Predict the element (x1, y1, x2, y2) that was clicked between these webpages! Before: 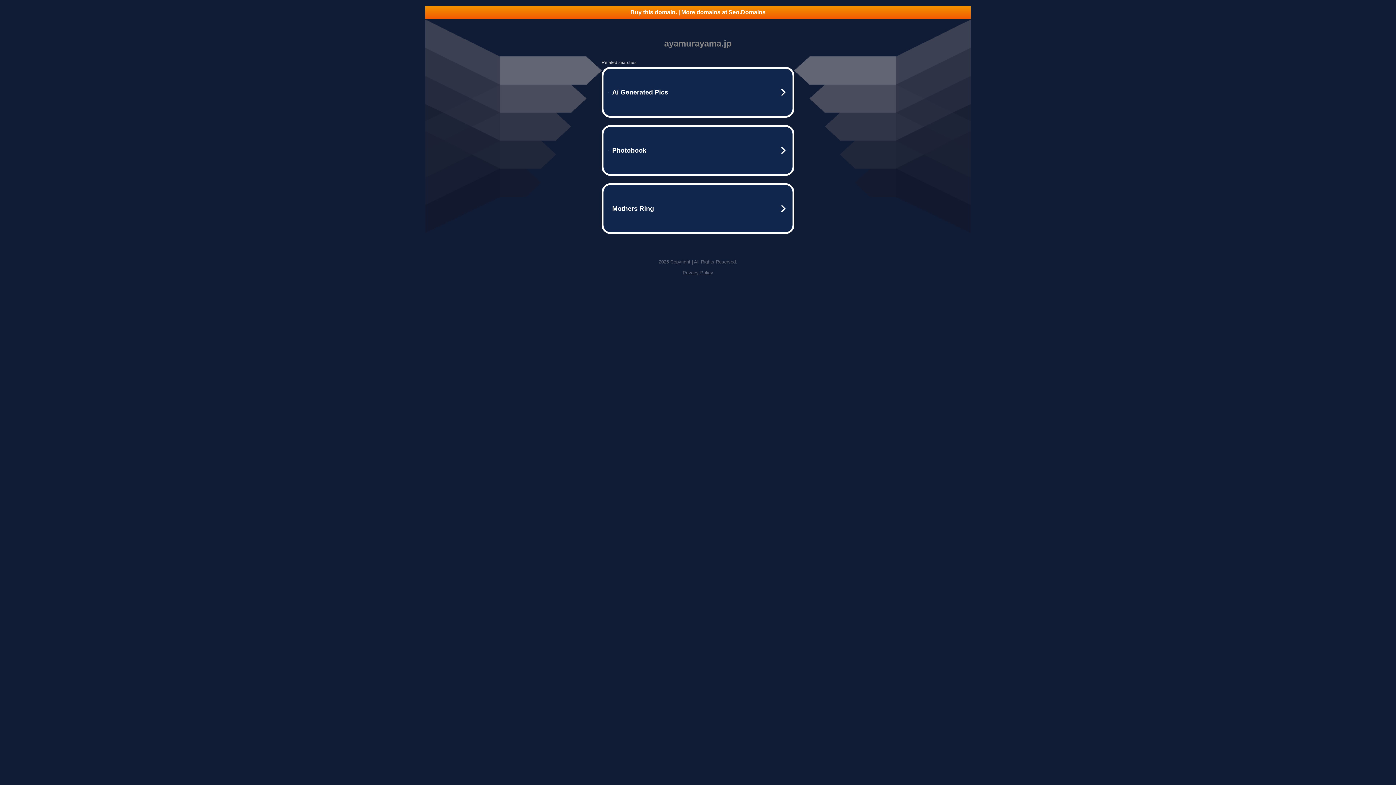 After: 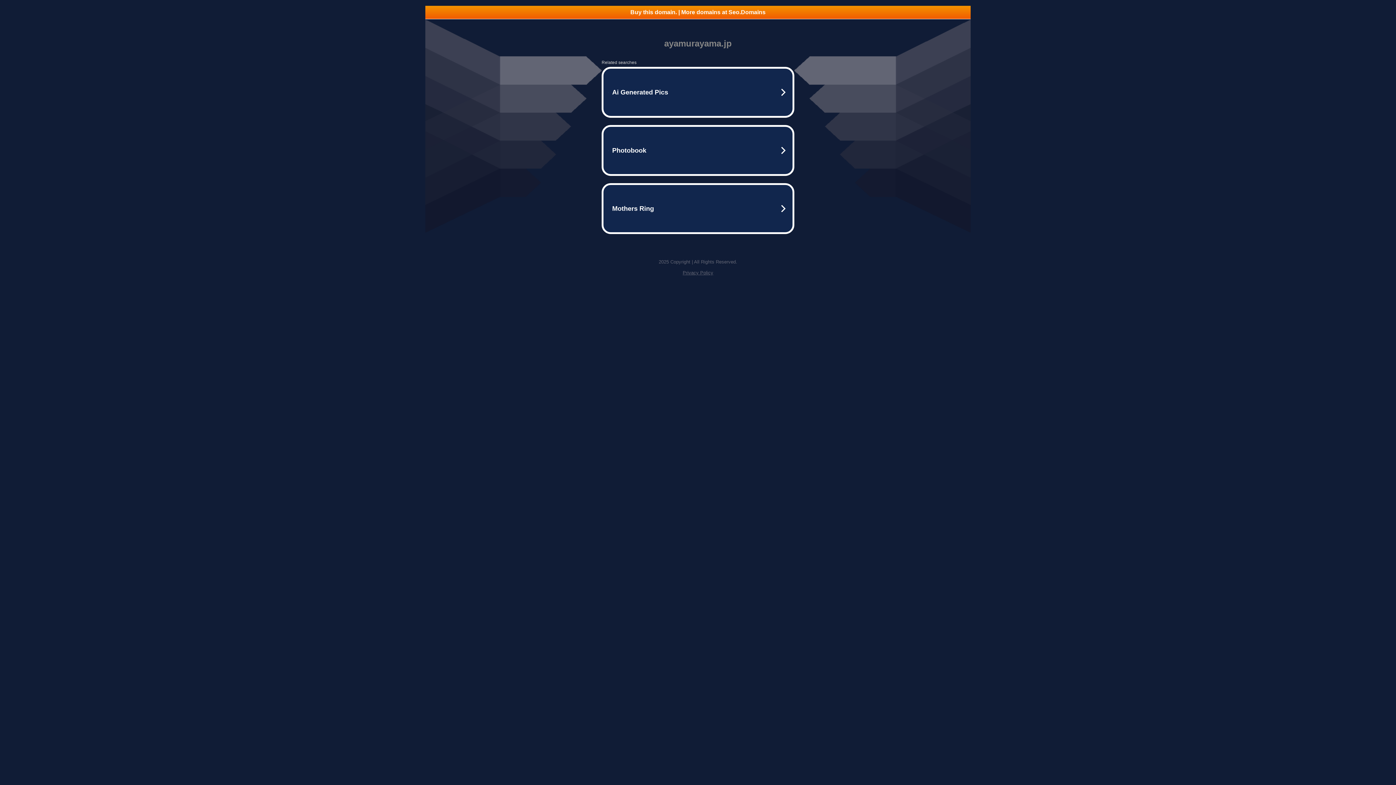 Action: bbox: (425, 5, 970, 18) label: Buy this domain. | More domains at Seo.Domains